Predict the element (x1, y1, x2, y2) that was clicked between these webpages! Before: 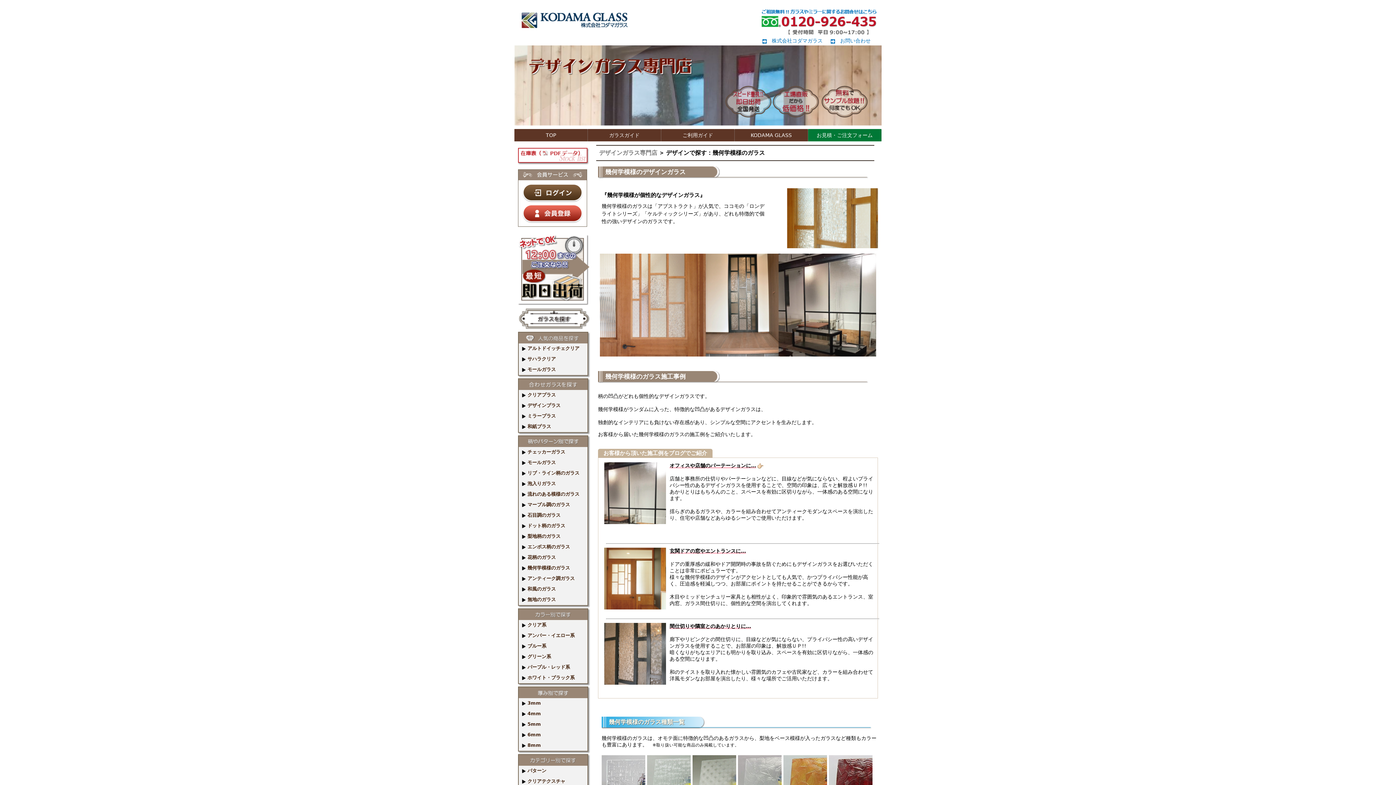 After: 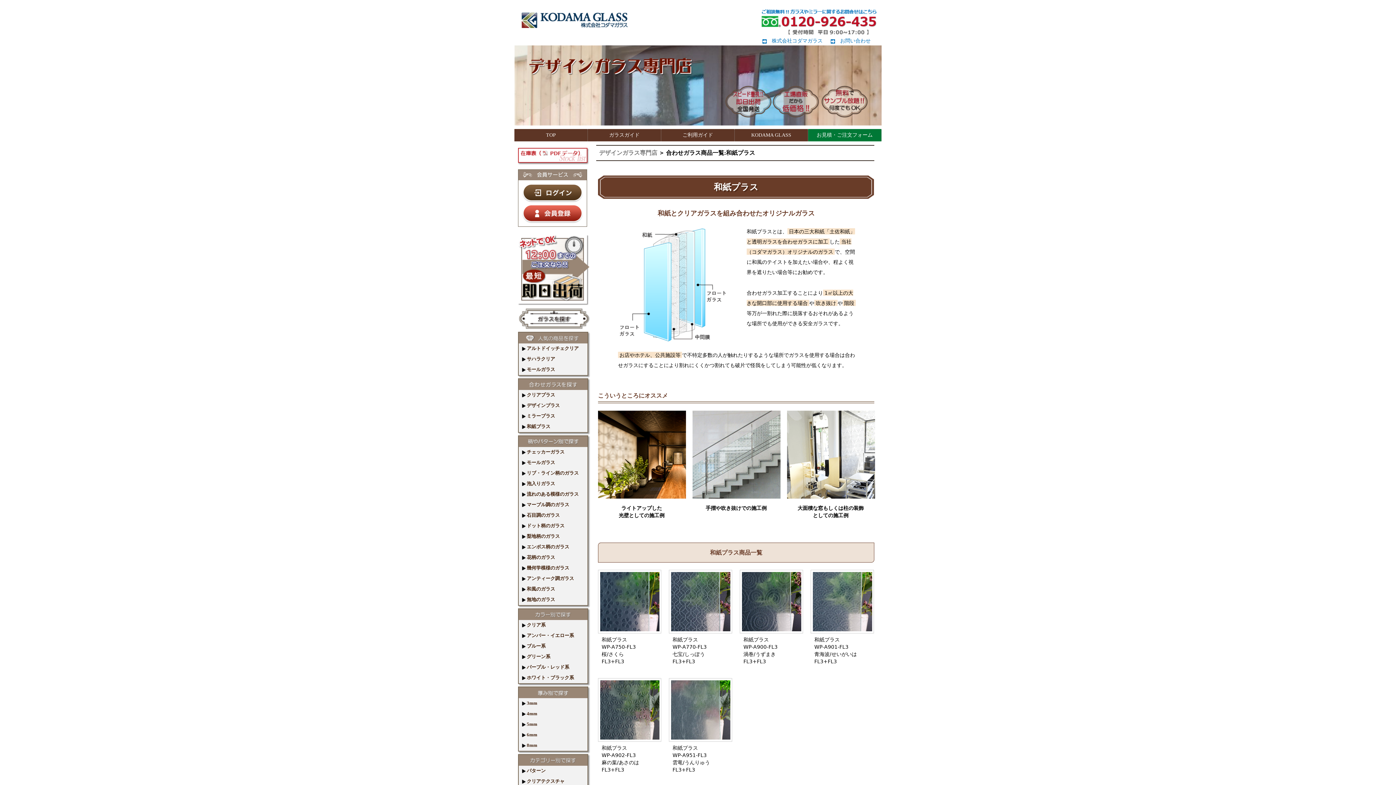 Action: label:  和紙プラス bbox: (518, 421, 588, 432)